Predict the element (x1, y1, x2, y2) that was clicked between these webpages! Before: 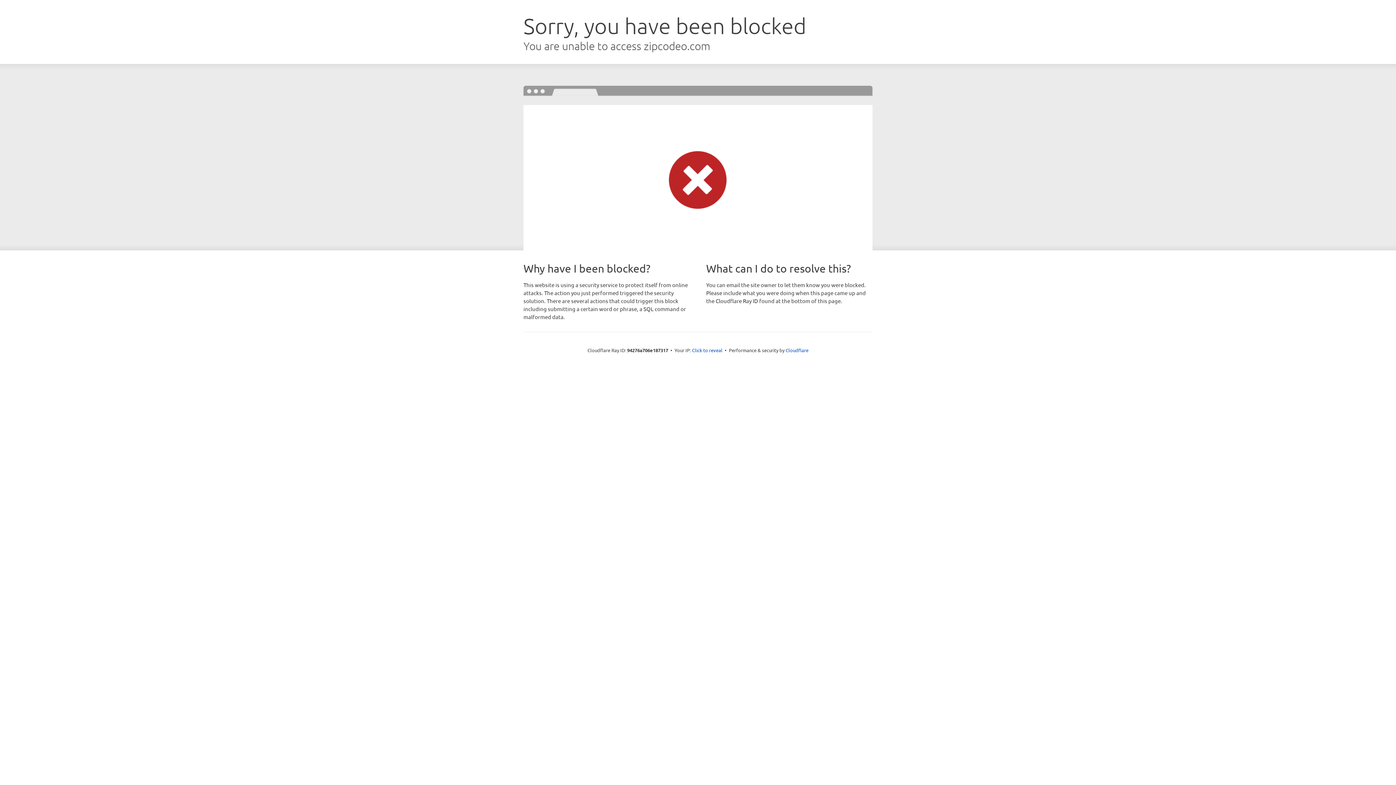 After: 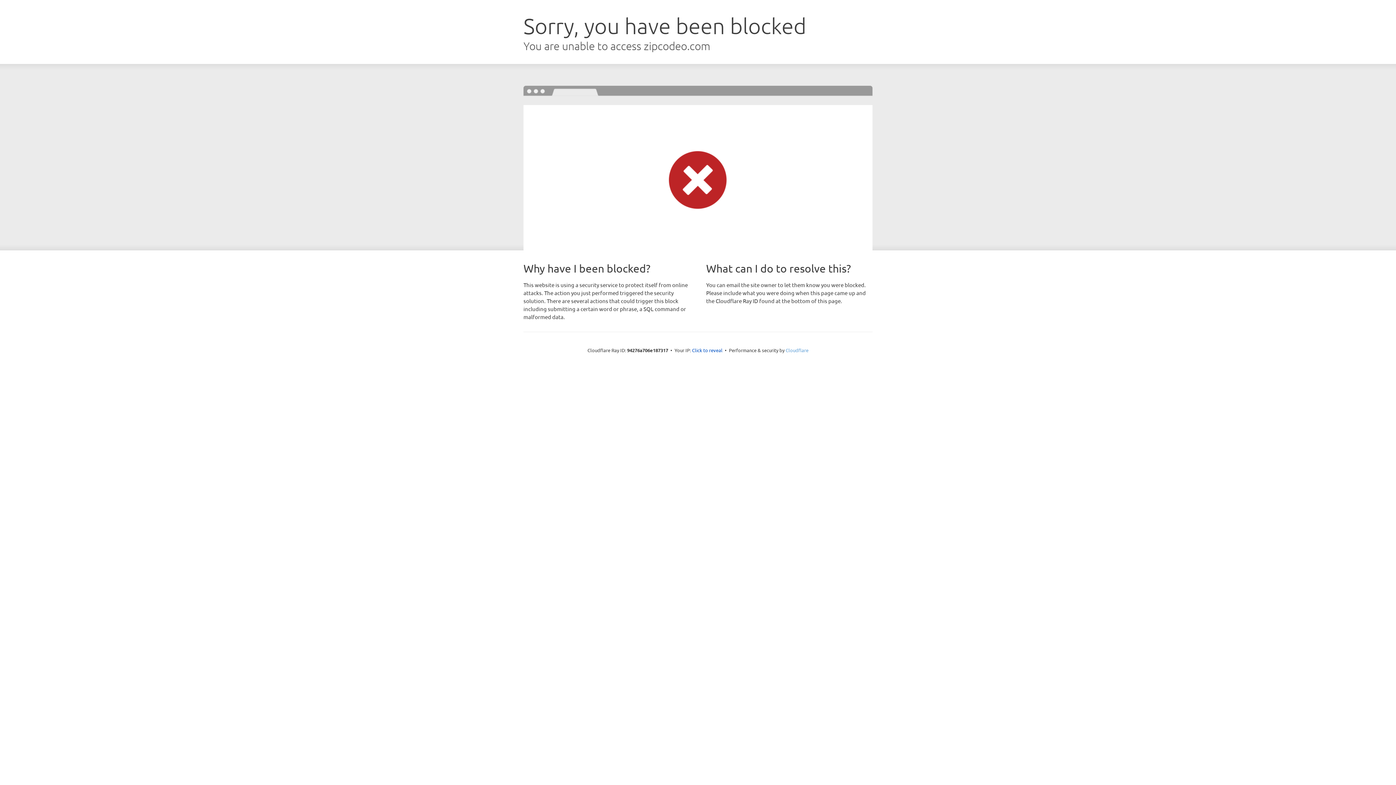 Action: bbox: (785, 347, 808, 353) label: Cloudflare